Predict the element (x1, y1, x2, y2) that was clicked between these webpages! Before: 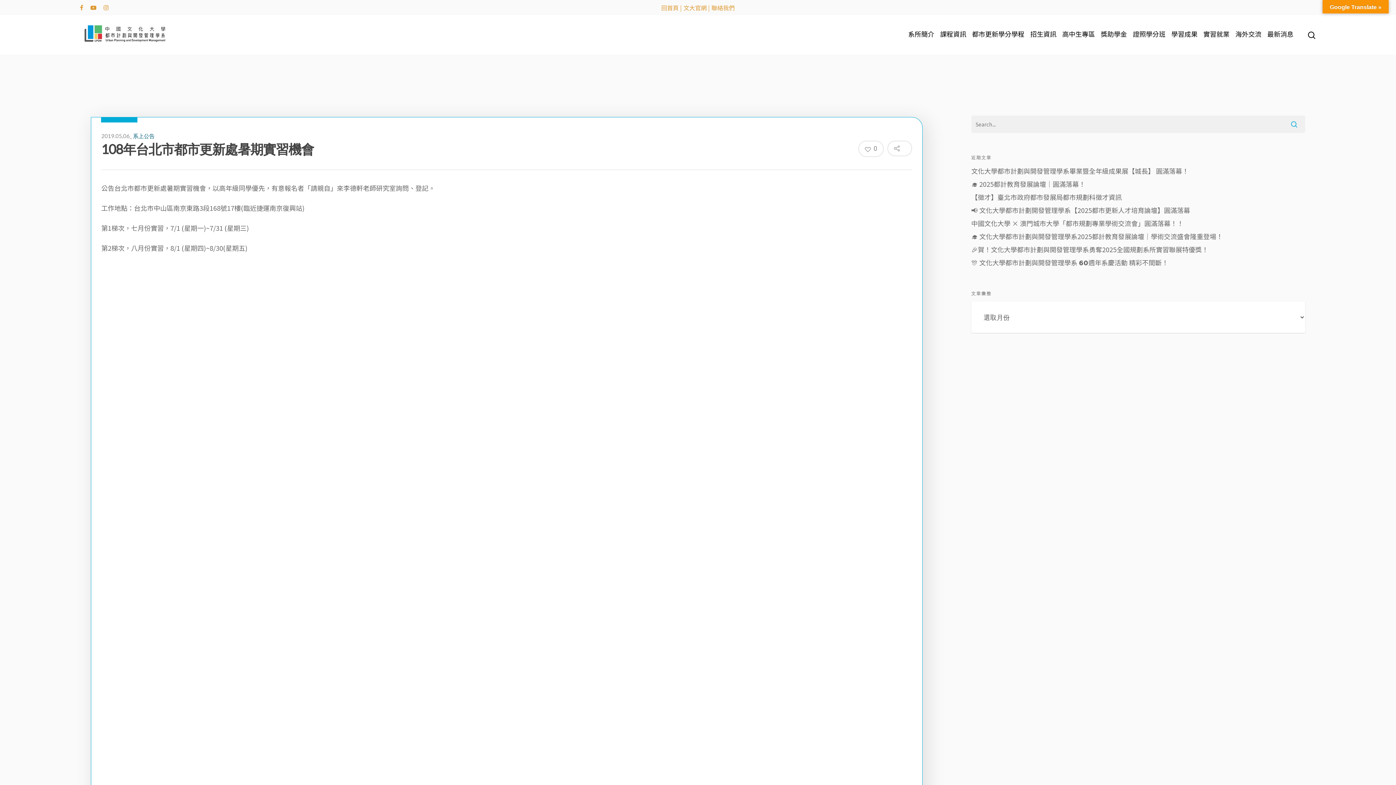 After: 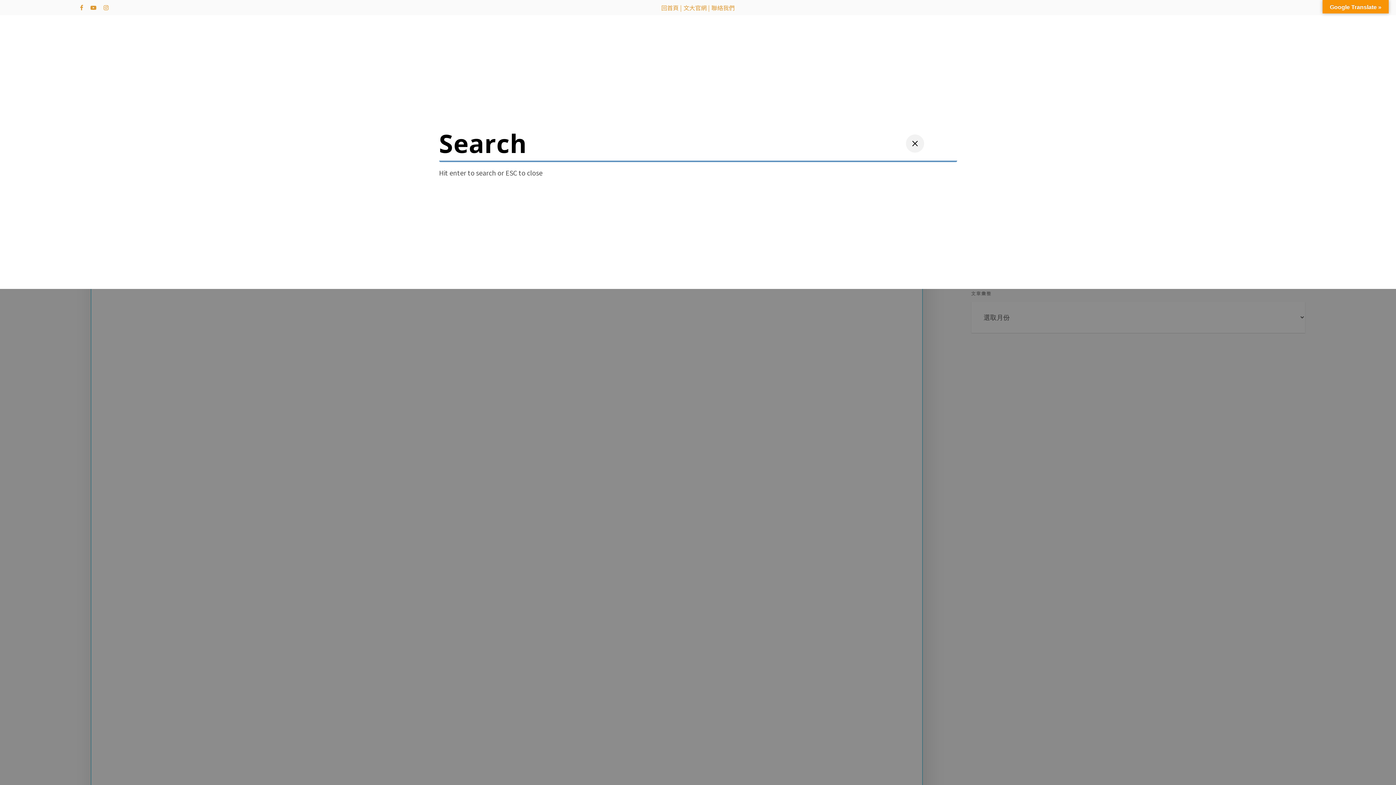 Action: bbox: (1307, 30, 1316, 37)